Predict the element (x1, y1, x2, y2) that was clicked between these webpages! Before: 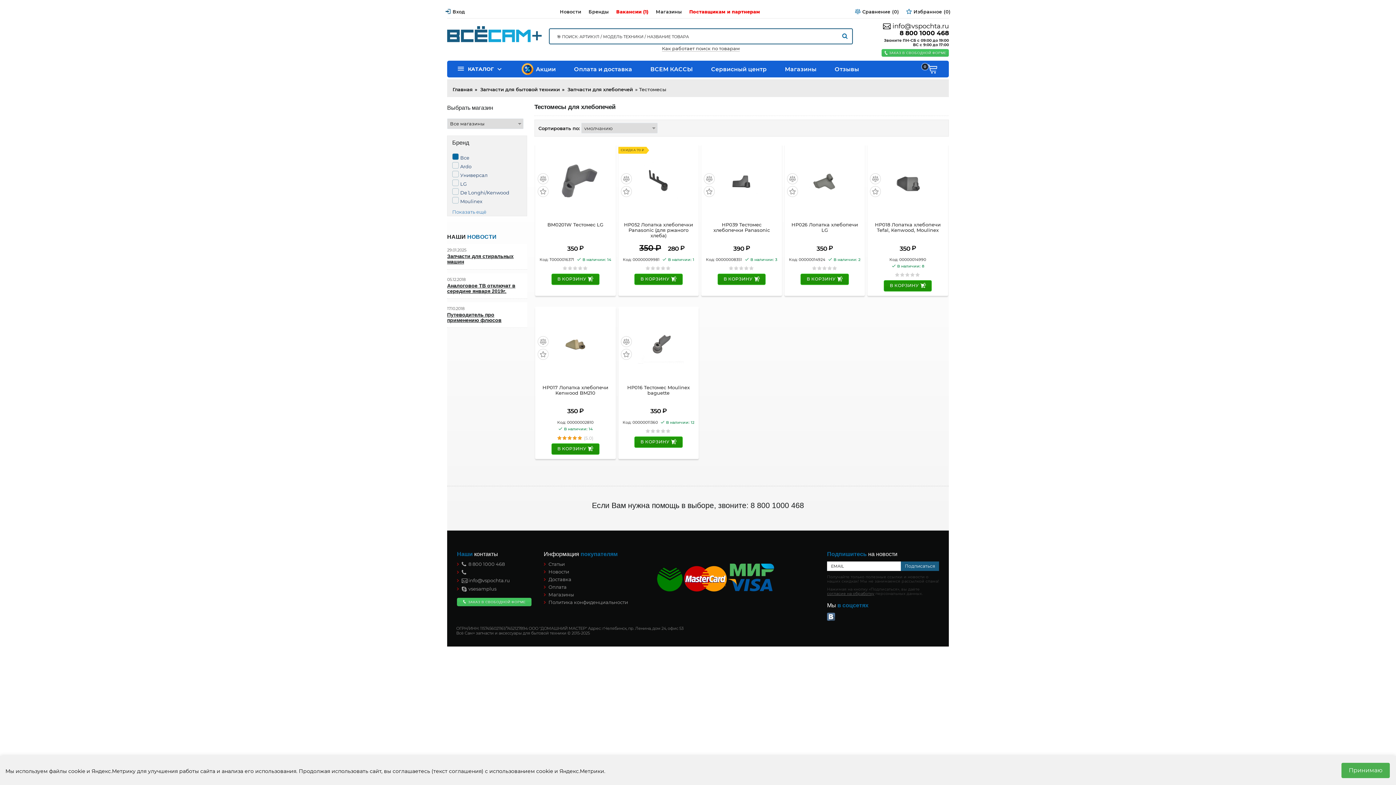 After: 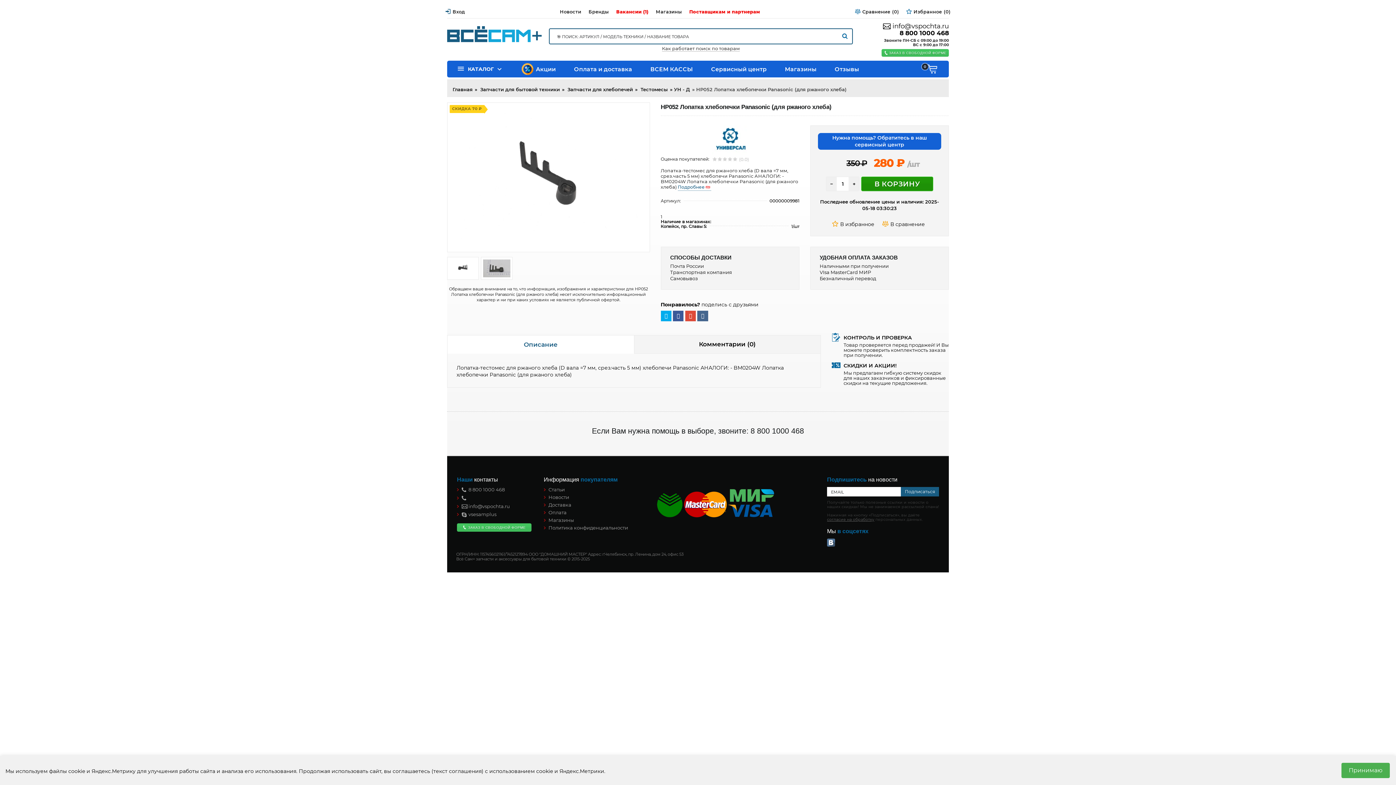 Action: label: HP052 Лопатка хлебопечки Panasonic (для ржаного хлеба) bbox: (623, 222, 693, 238)